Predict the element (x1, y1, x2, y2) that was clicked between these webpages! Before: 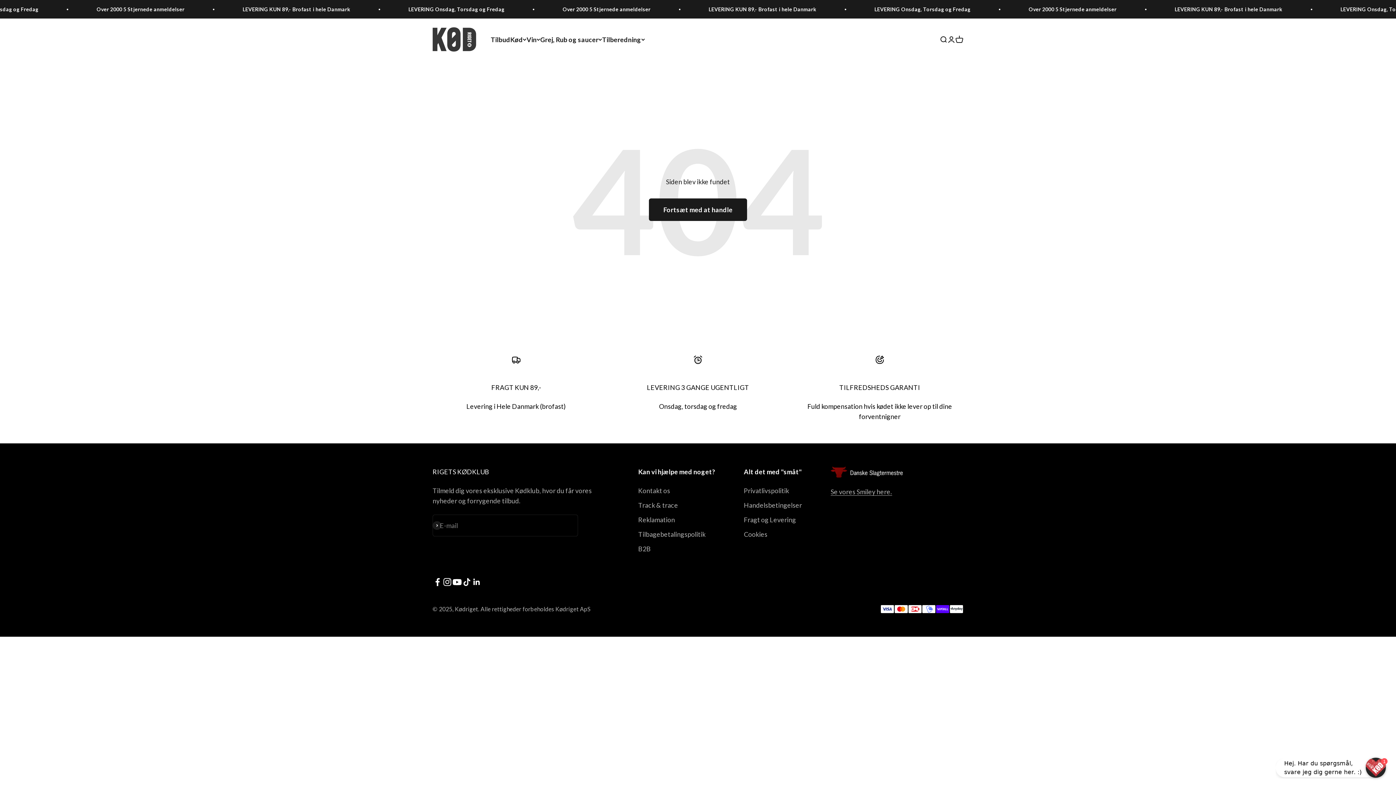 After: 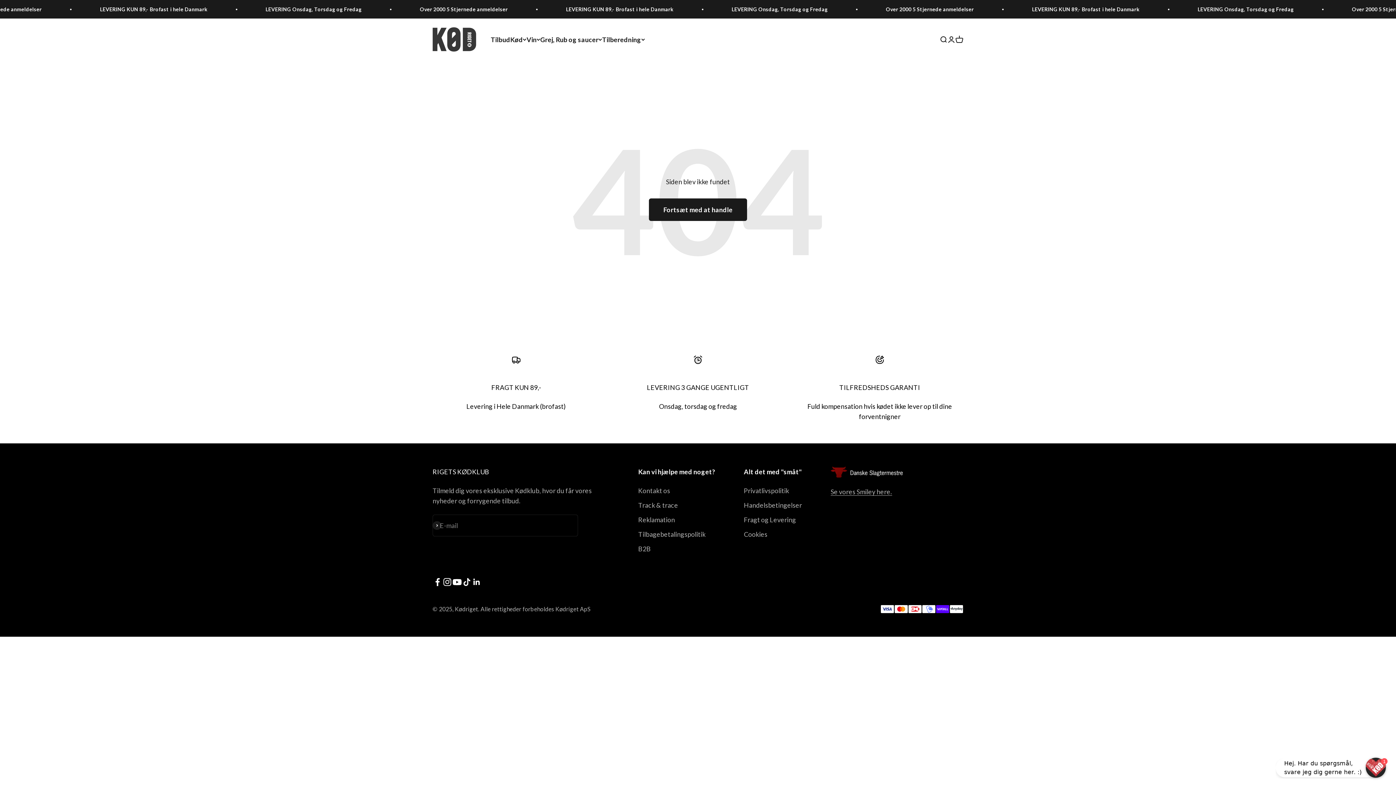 Action: bbox: (432, 577, 442, 587) label: Følg på Facebook